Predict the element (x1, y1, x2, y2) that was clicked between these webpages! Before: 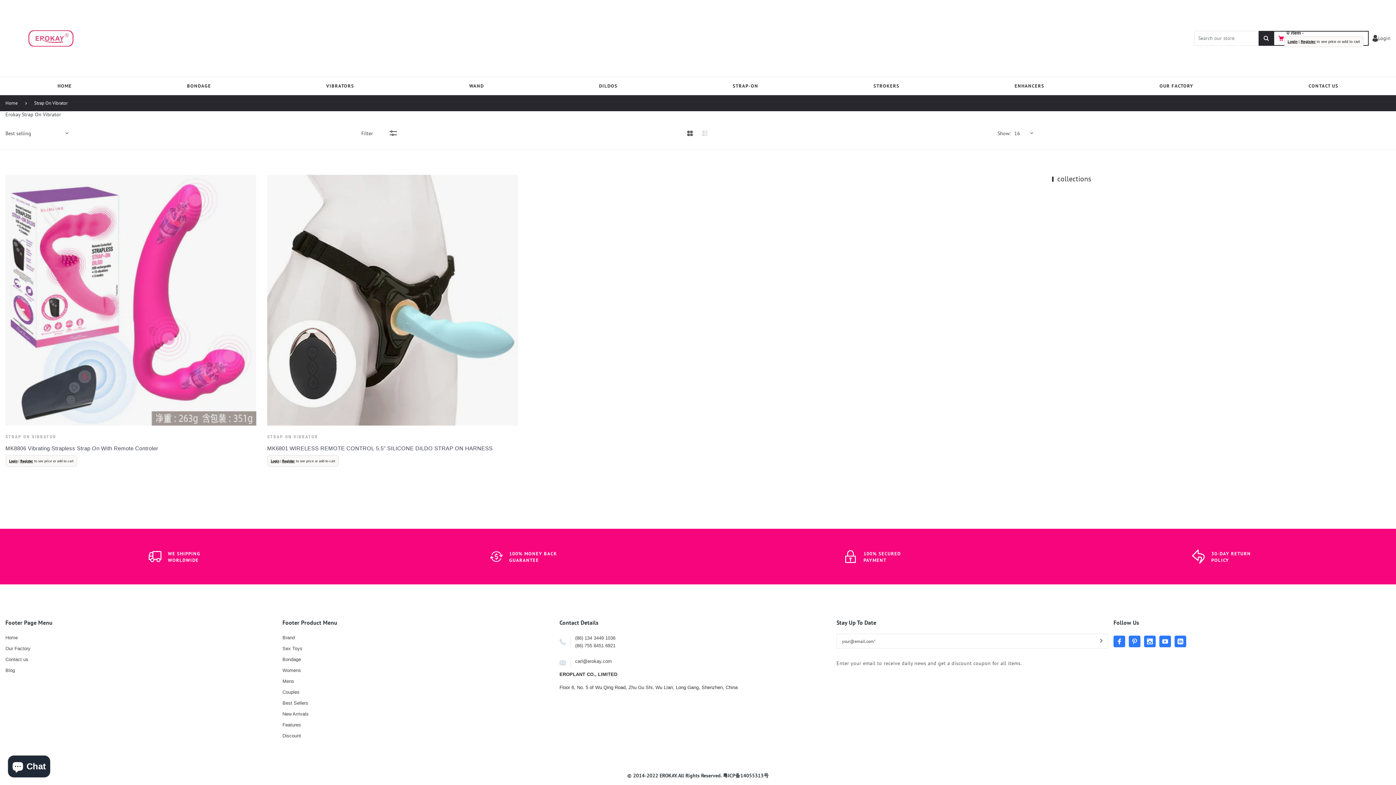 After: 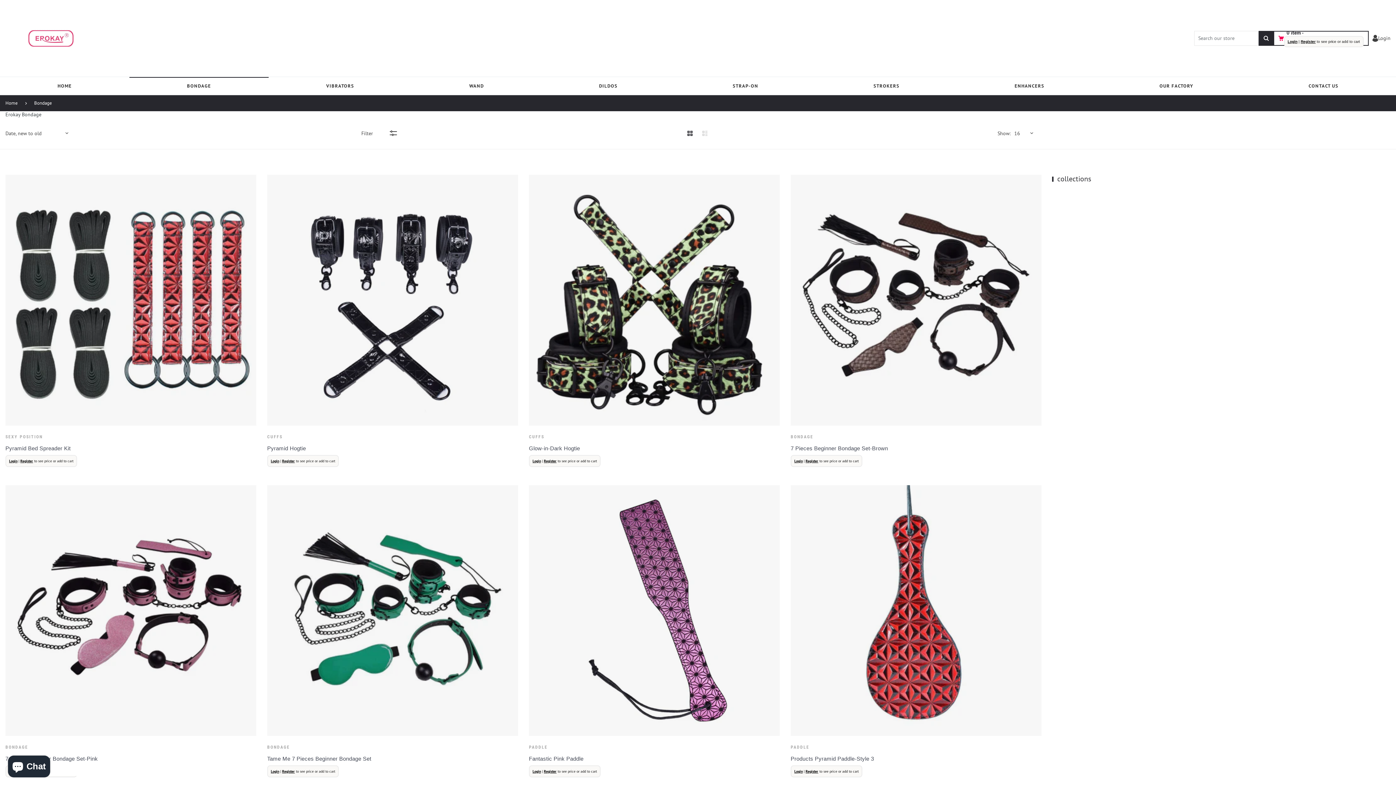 Action: label: Bondage bbox: (282, 657, 301, 662)